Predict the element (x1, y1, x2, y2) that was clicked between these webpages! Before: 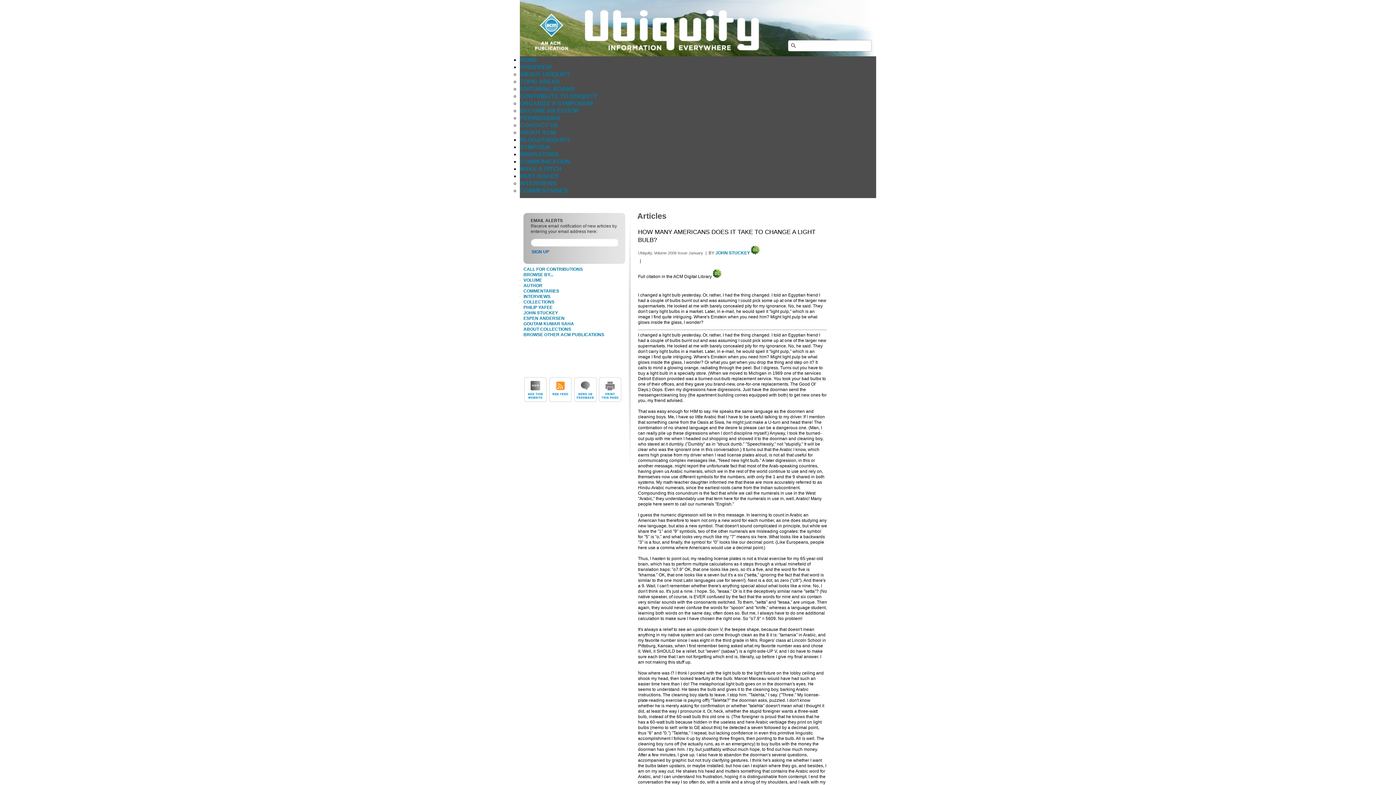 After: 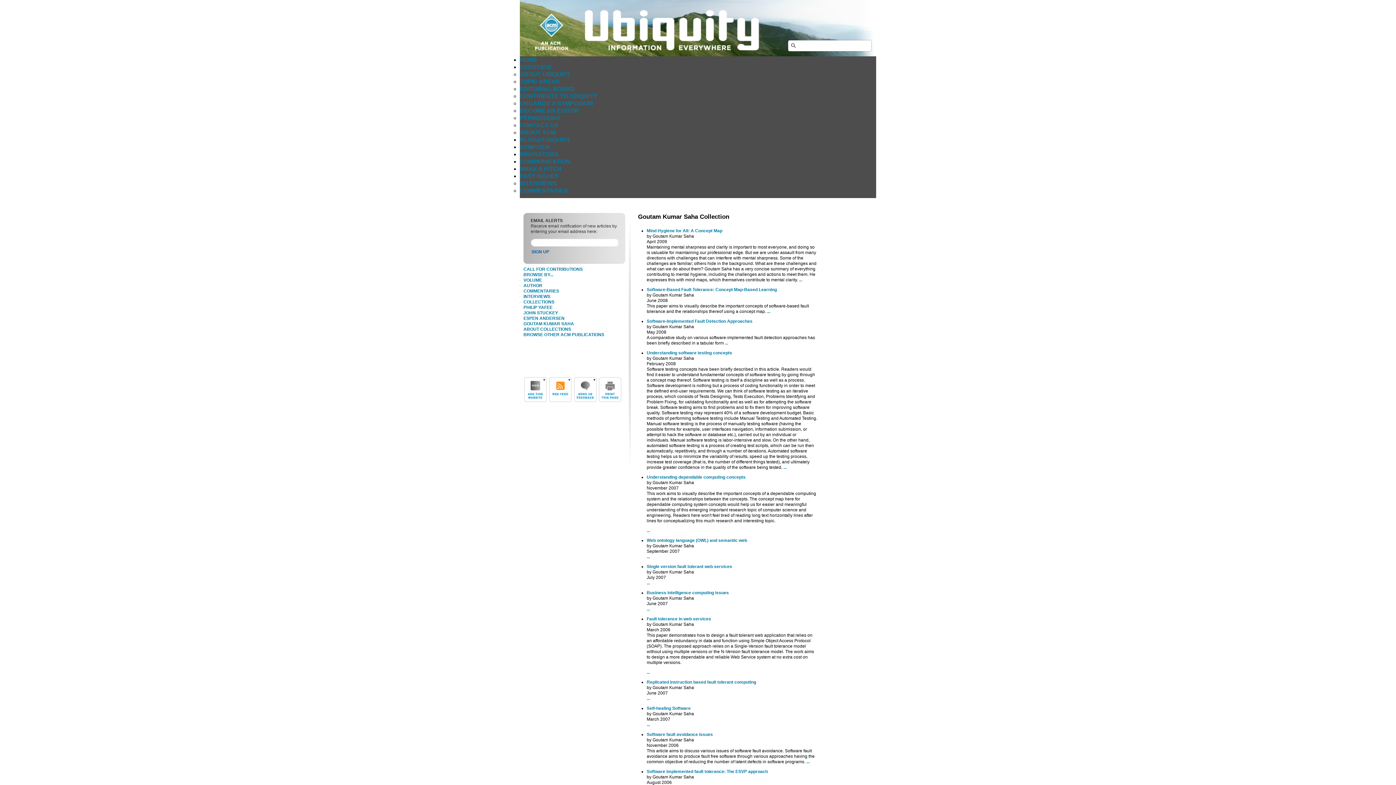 Action: bbox: (523, 321, 574, 326) label: GOUTAM KUMAR SAHA